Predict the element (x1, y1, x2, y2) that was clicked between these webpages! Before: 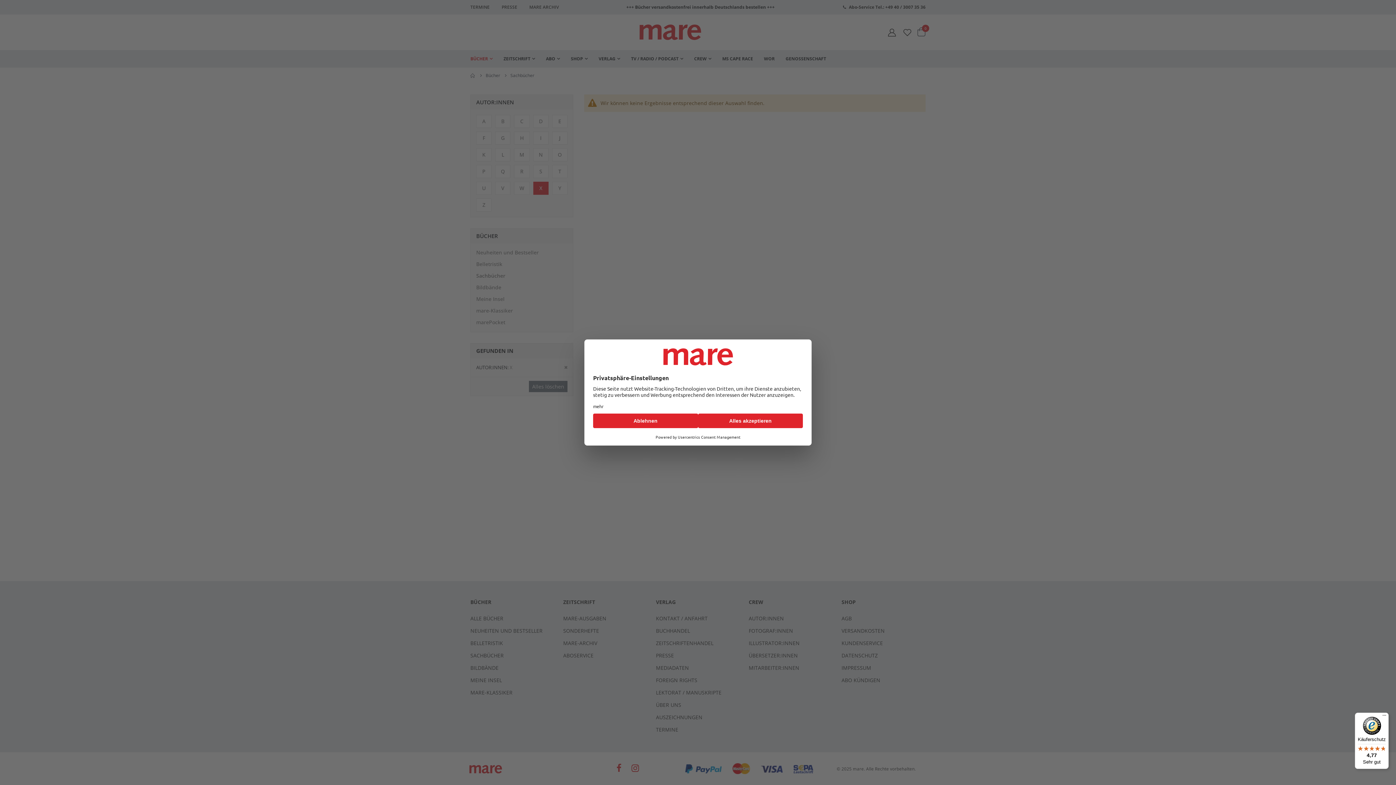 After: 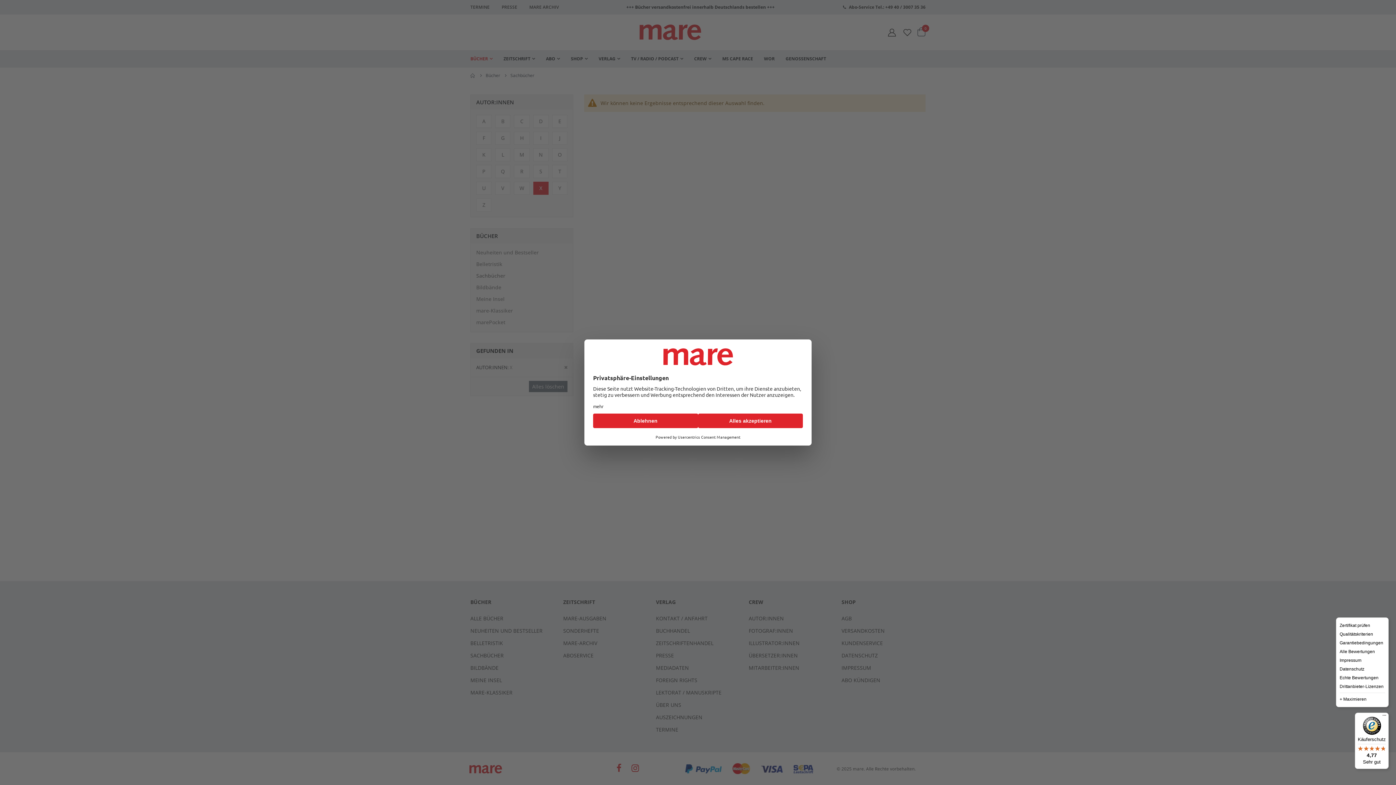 Action: bbox: (1380, 713, 1389, 716) label: Menü